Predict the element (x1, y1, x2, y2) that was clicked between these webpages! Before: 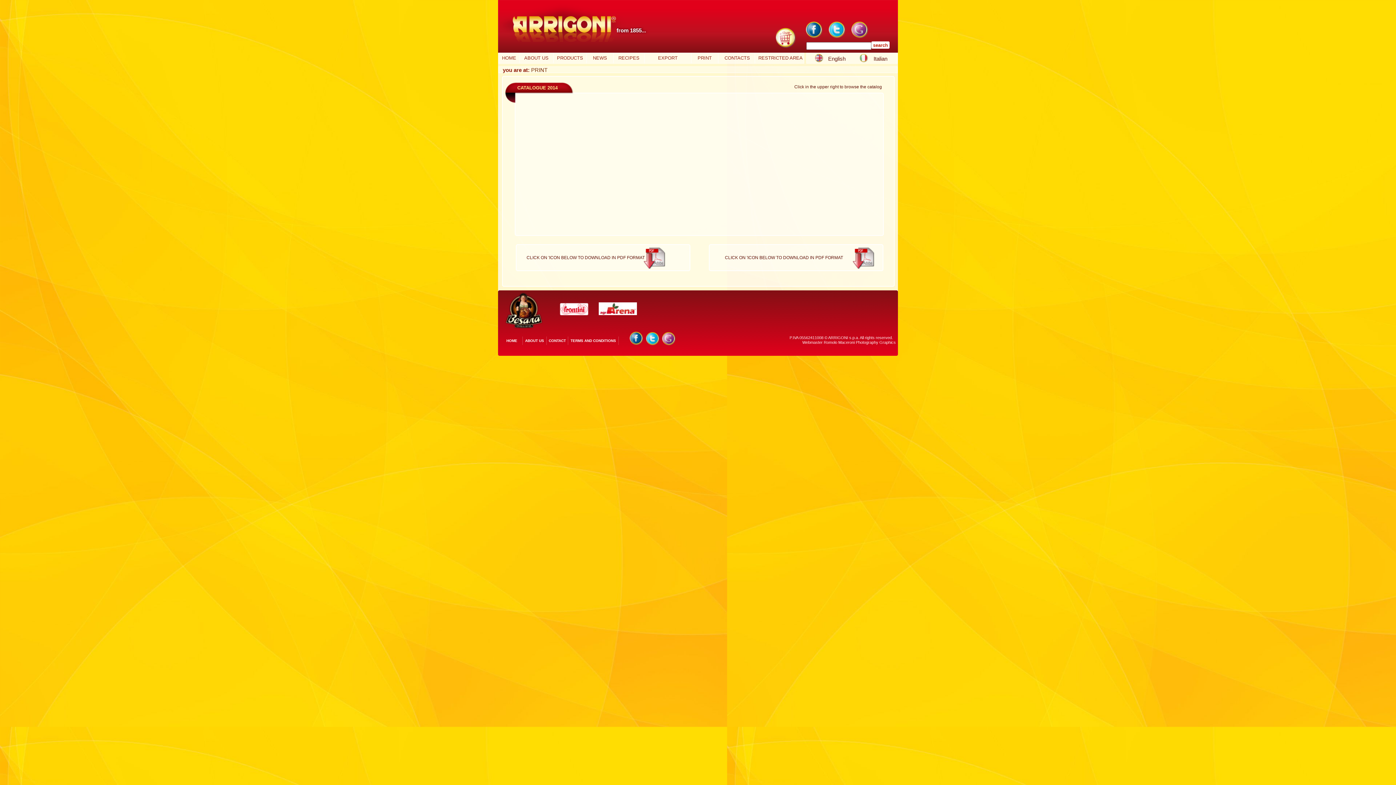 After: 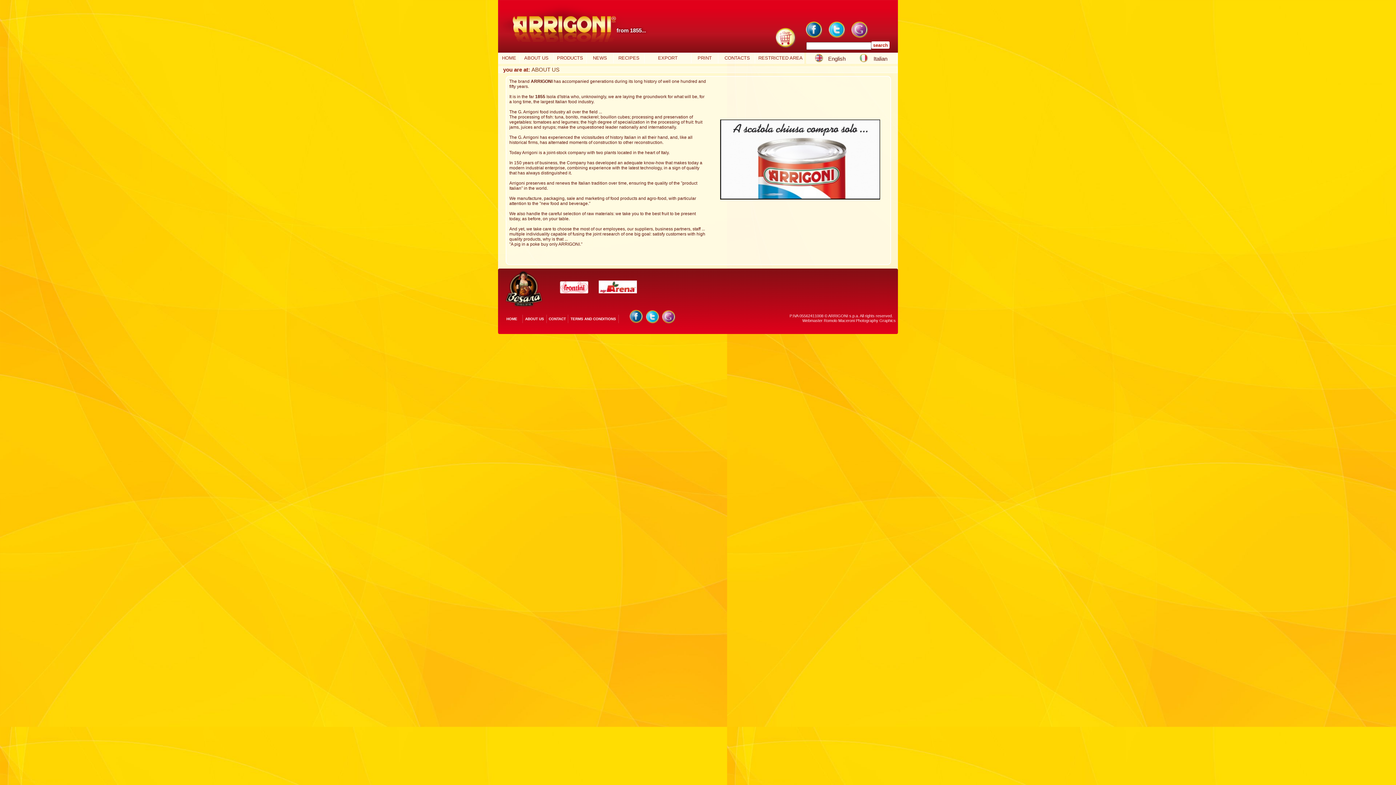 Action: bbox: (520, 55, 553, 60) label:    ABOUT US   